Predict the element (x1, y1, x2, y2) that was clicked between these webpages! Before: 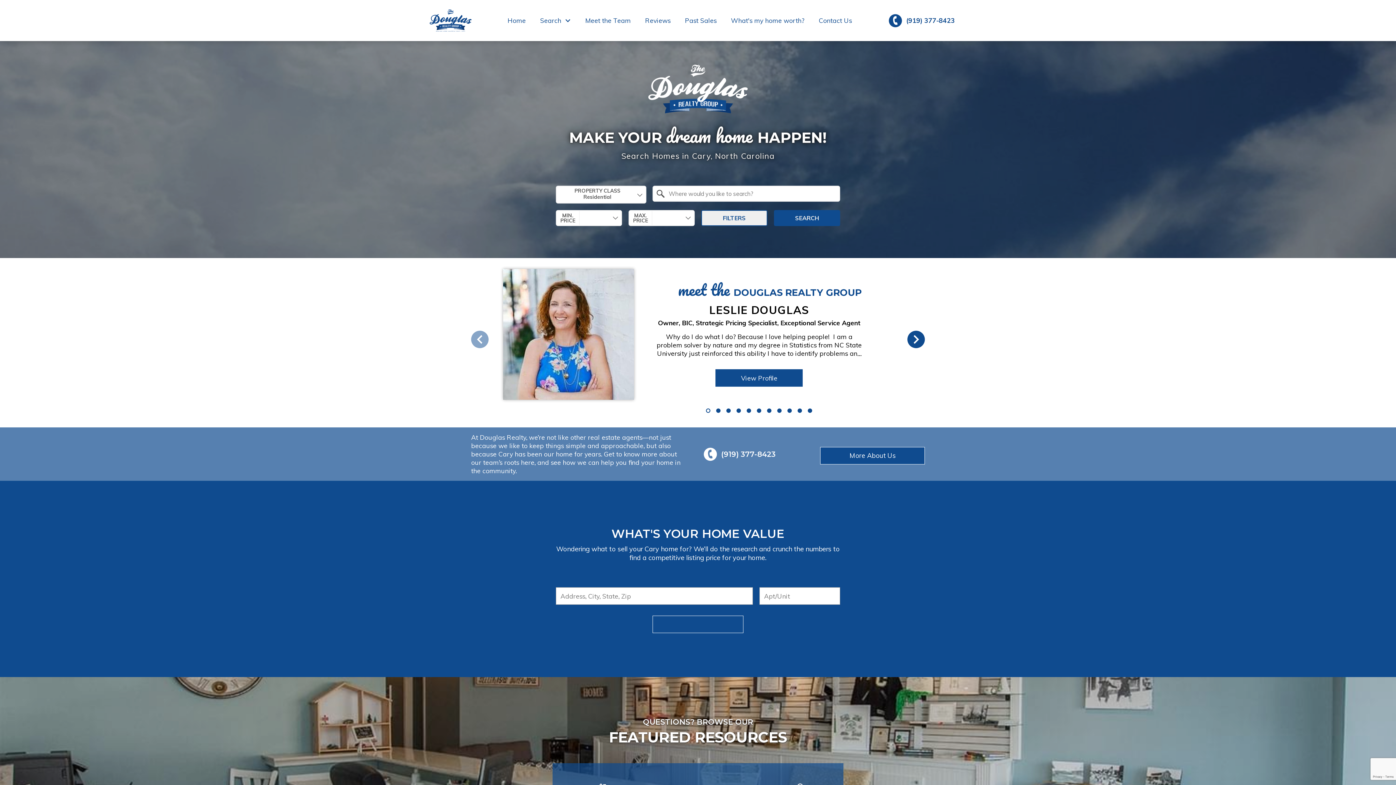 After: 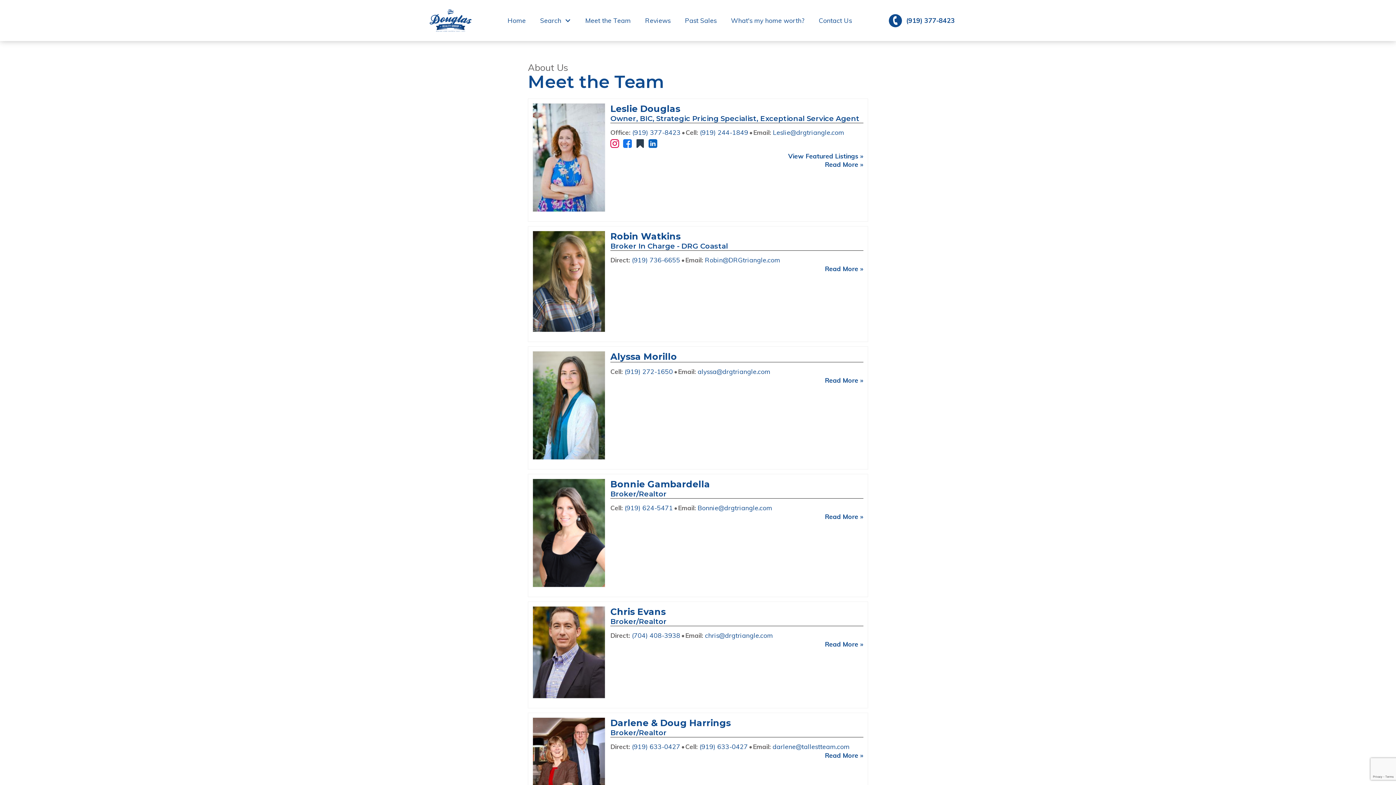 Action: bbox: (582, 17, 632, 23) label: Meet the Team